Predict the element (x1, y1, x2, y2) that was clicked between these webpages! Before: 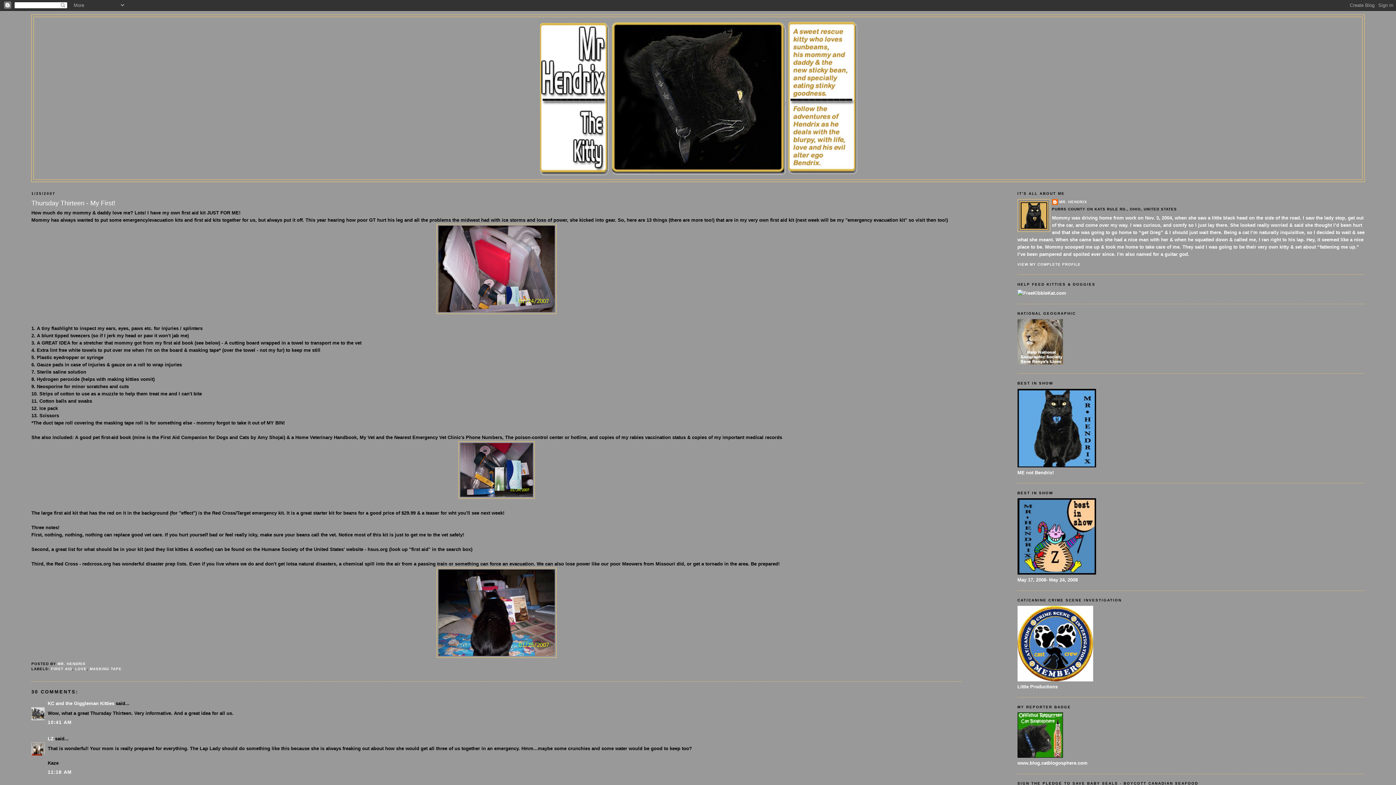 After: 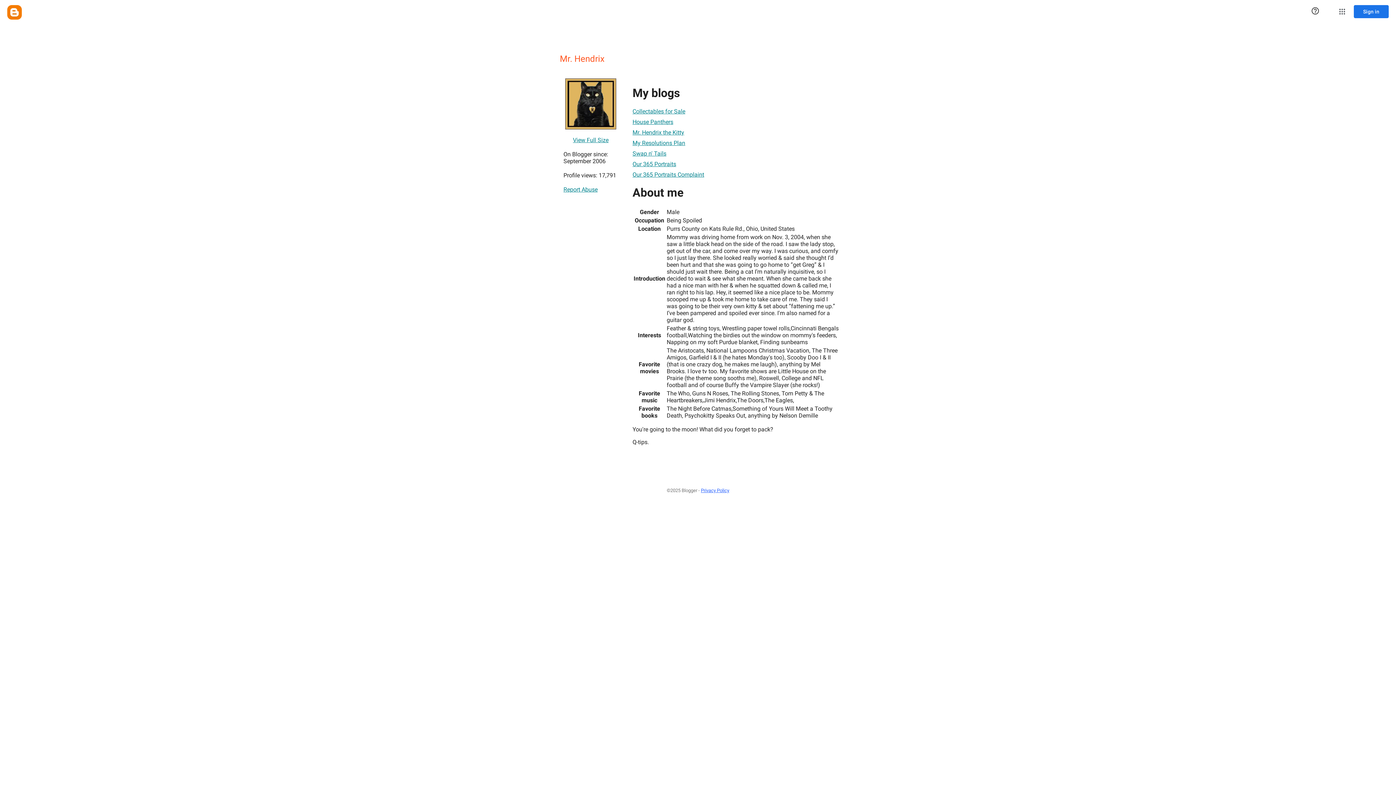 Action: bbox: (57, 662, 87, 666) label: MR. HENDRIX 